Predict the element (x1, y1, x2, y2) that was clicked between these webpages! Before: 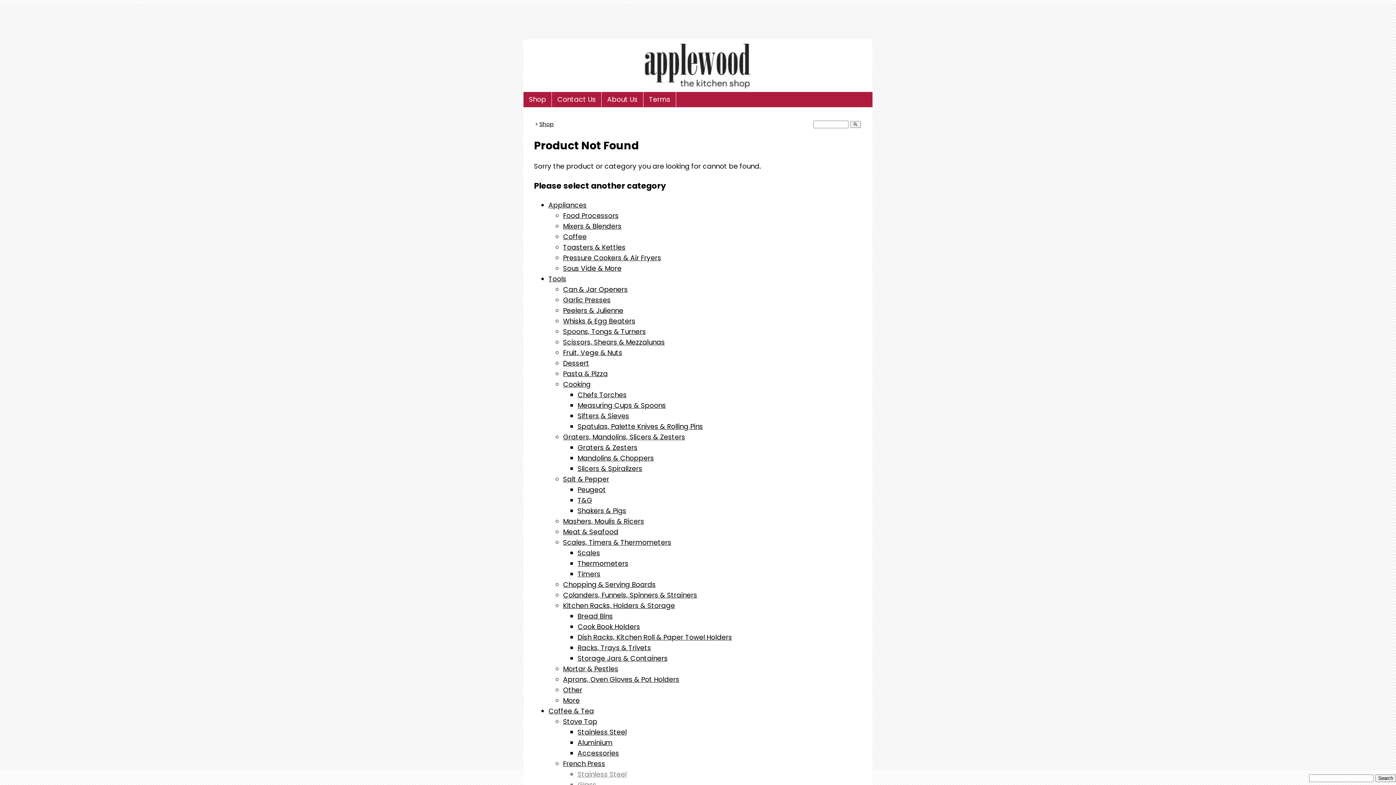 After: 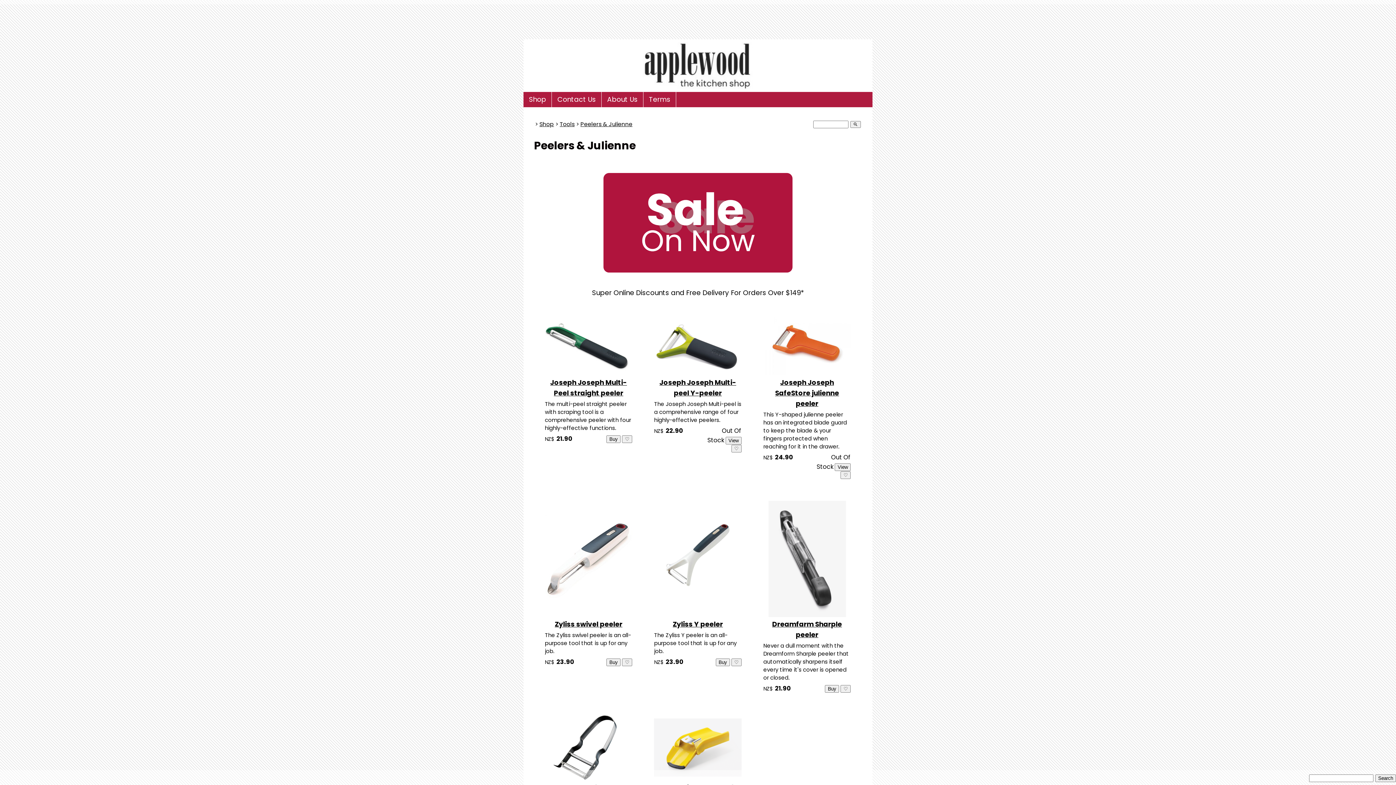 Action: label: Peelers & Julienne bbox: (563, 305, 623, 315)